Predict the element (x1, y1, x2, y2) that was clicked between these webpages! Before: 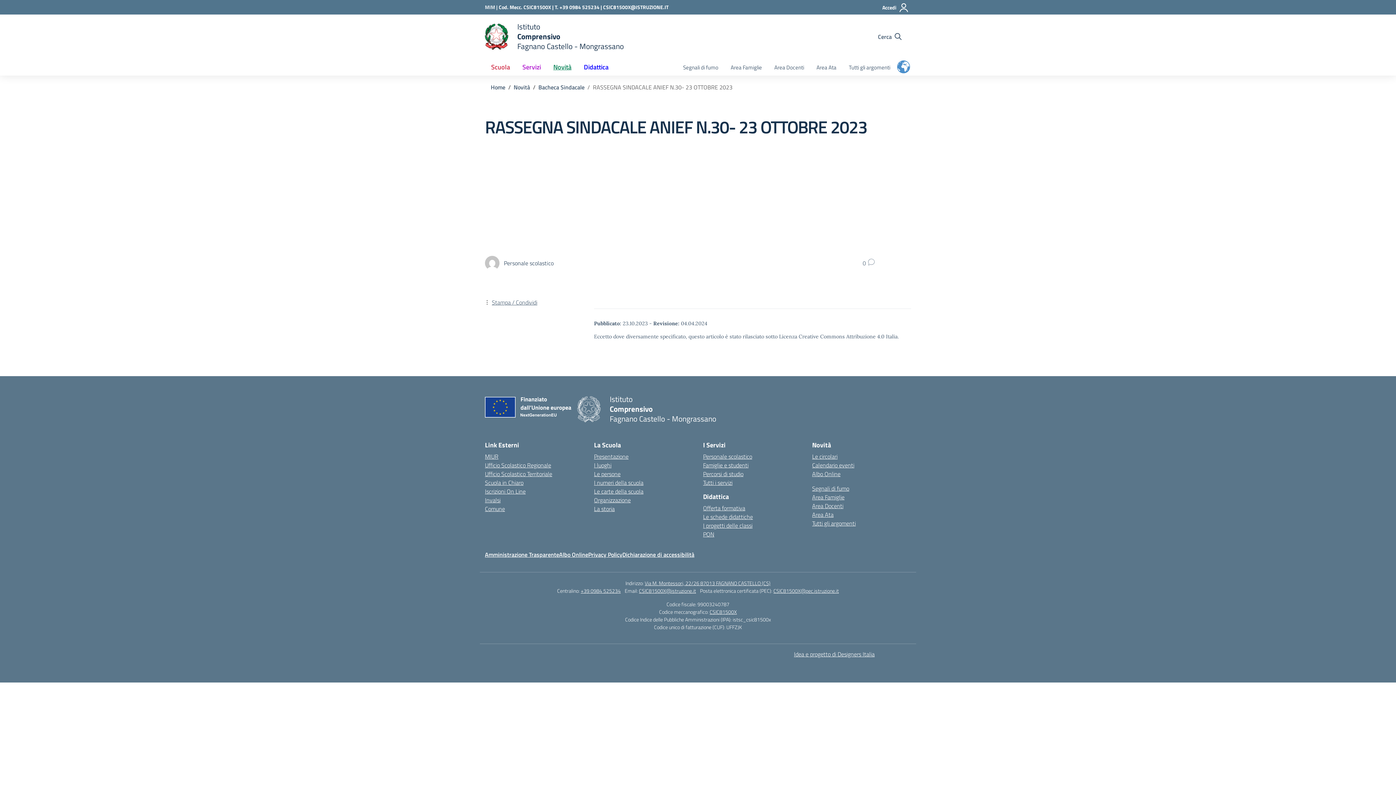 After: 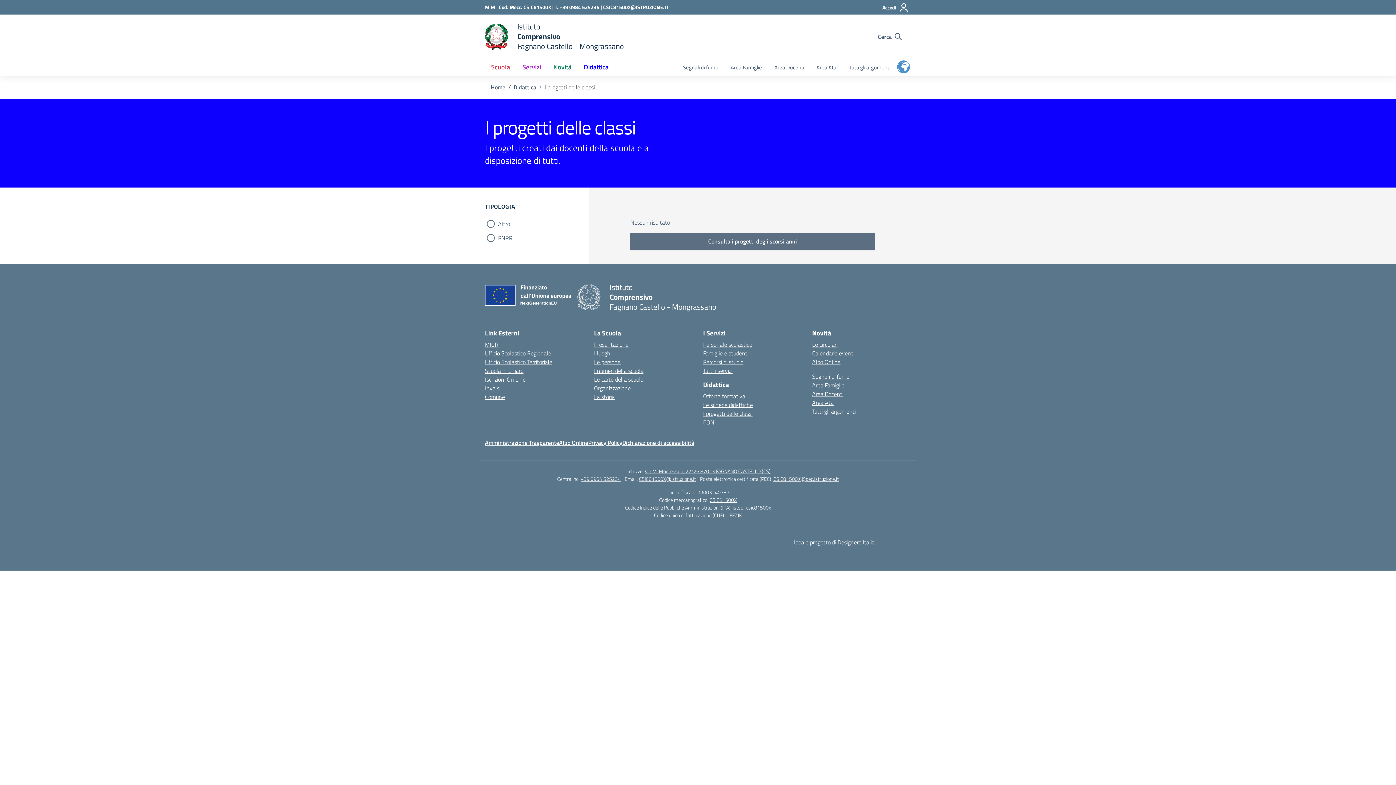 Action: label: I progetti delle classi bbox: (703, 521, 752, 530)